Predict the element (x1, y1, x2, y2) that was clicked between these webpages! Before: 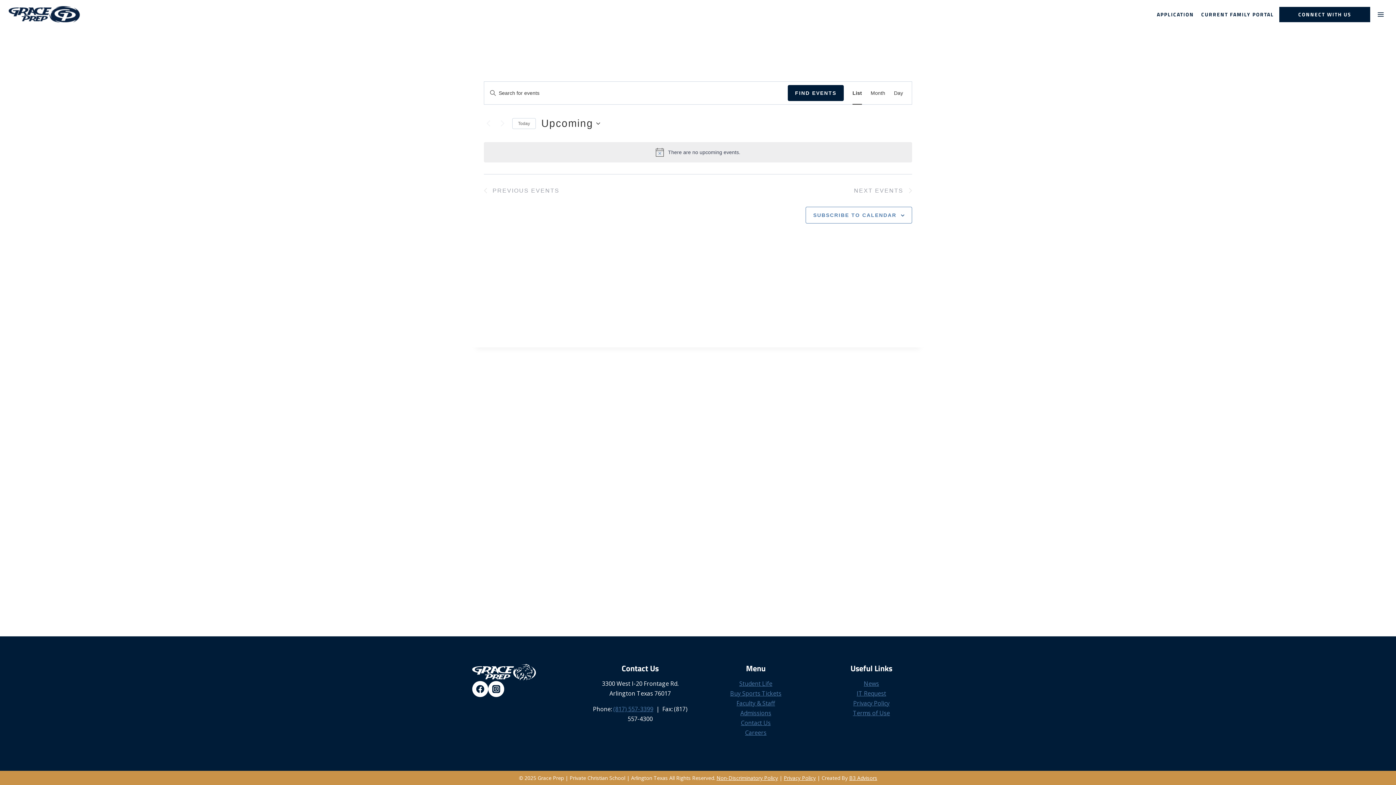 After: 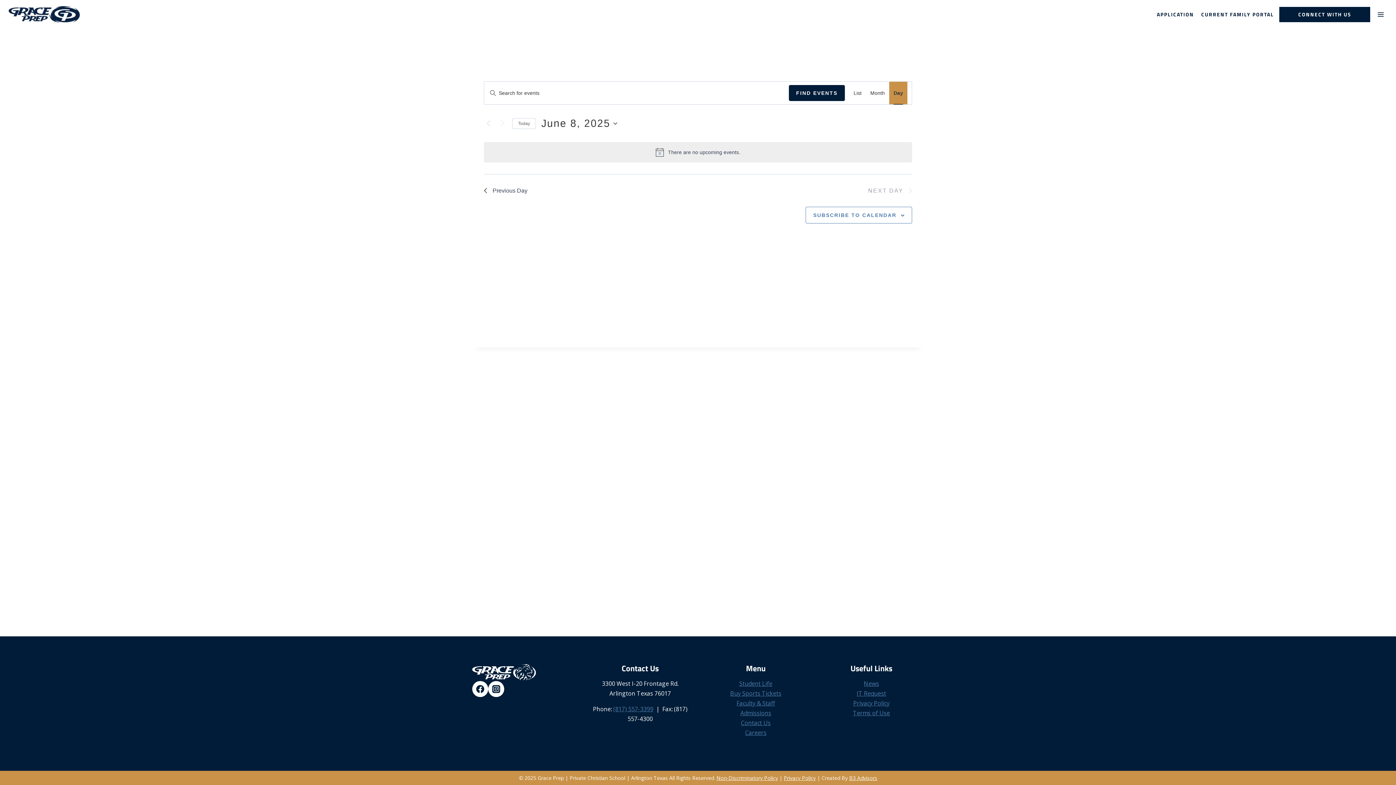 Action: bbox: (894, 81, 903, 104) label: Display Events in Day View